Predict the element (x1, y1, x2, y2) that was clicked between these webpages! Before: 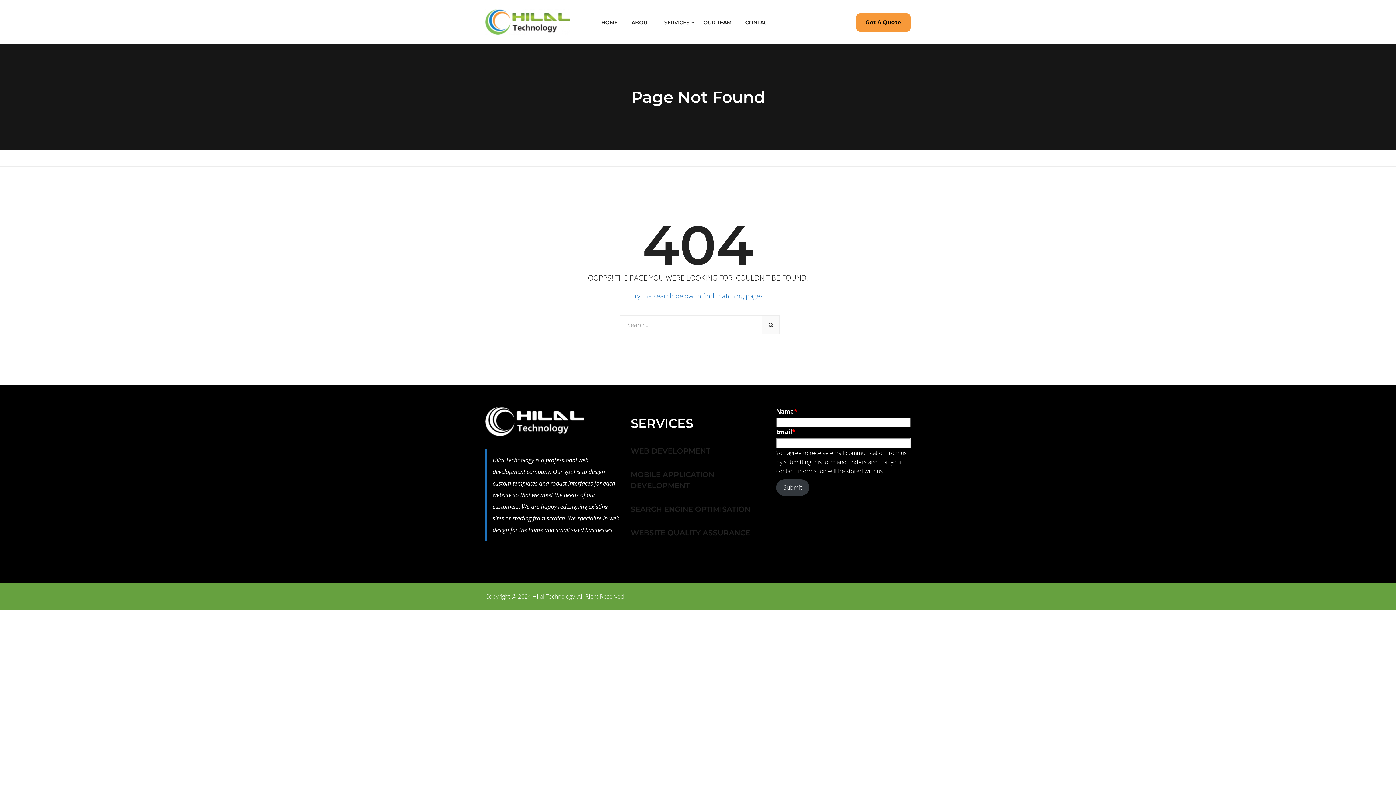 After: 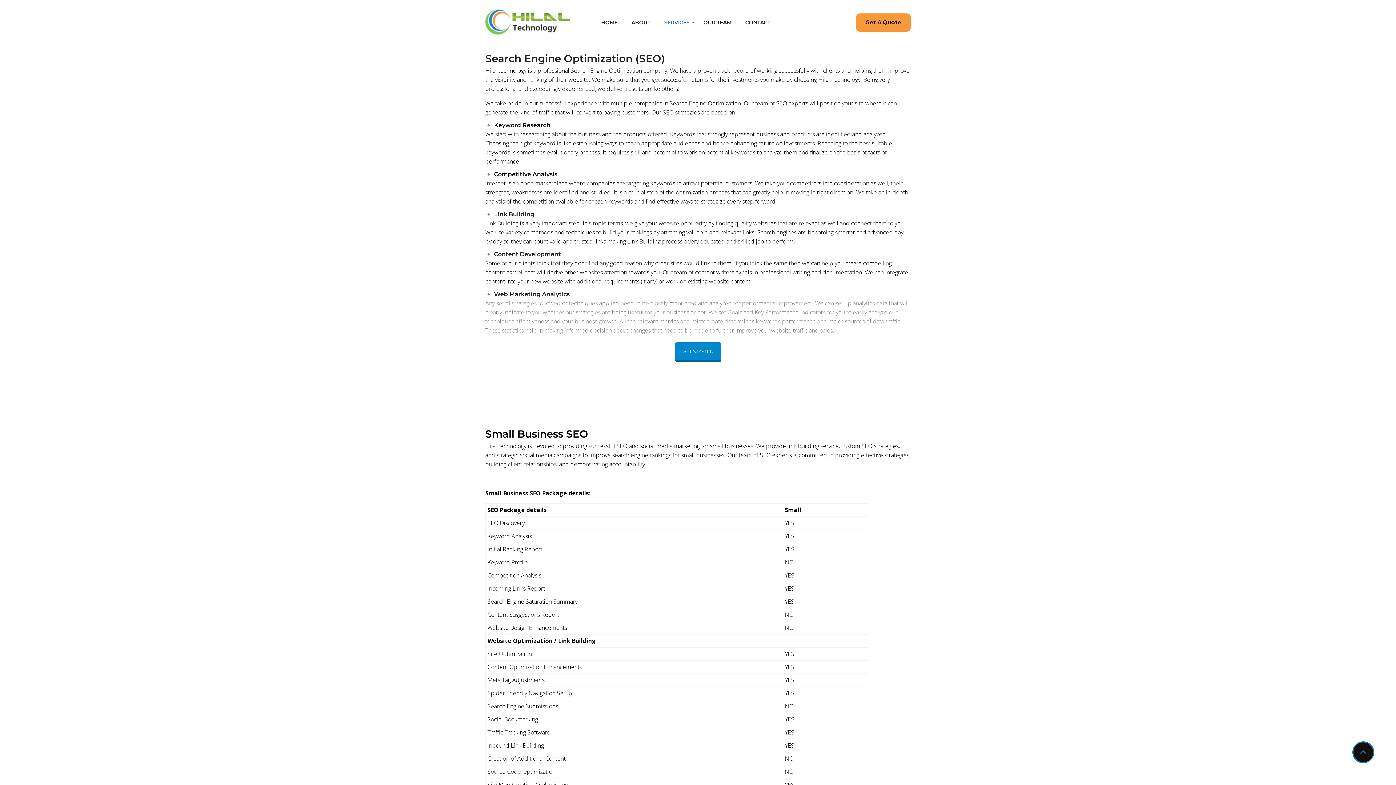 Action: bbox: (630, 505, 750, 513) label: SEARCH ENGINE OPTIMISATION